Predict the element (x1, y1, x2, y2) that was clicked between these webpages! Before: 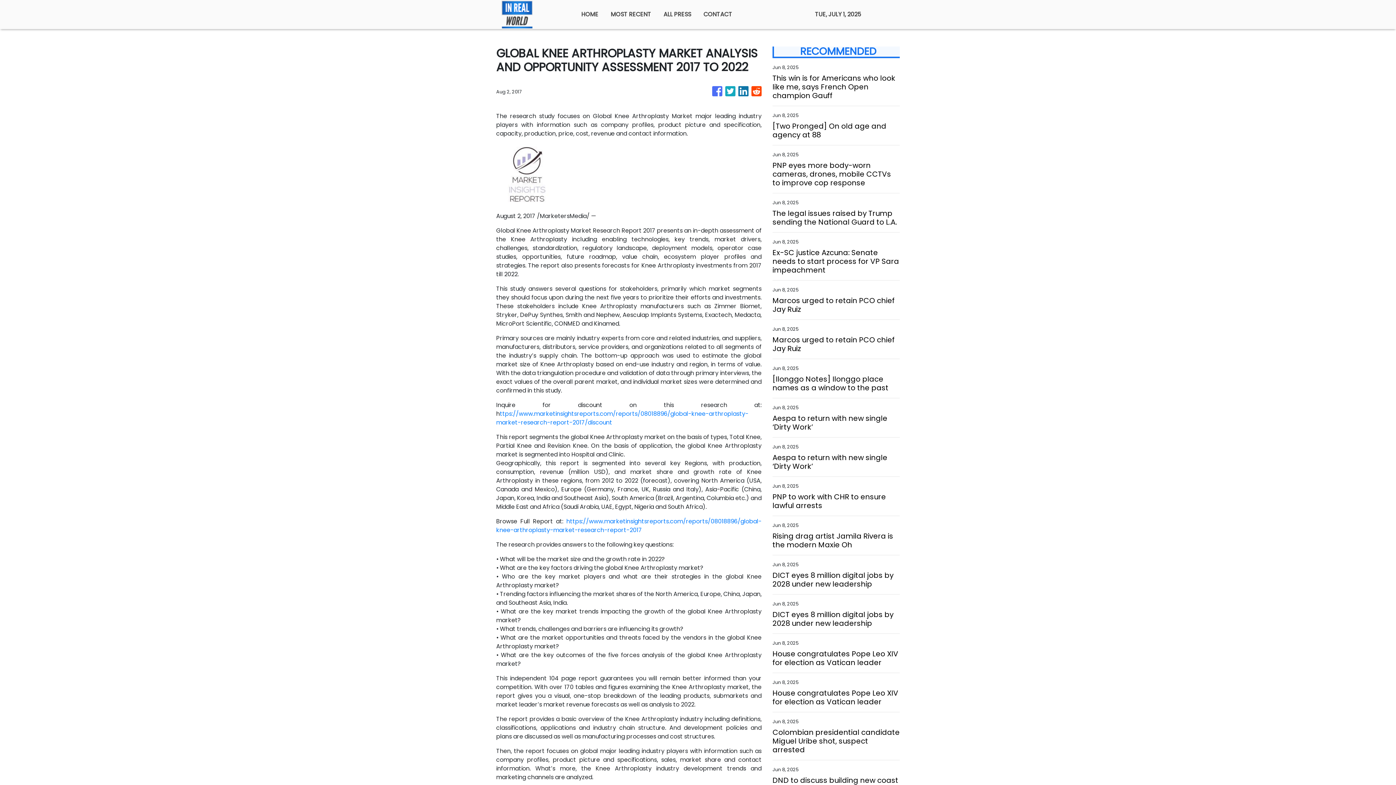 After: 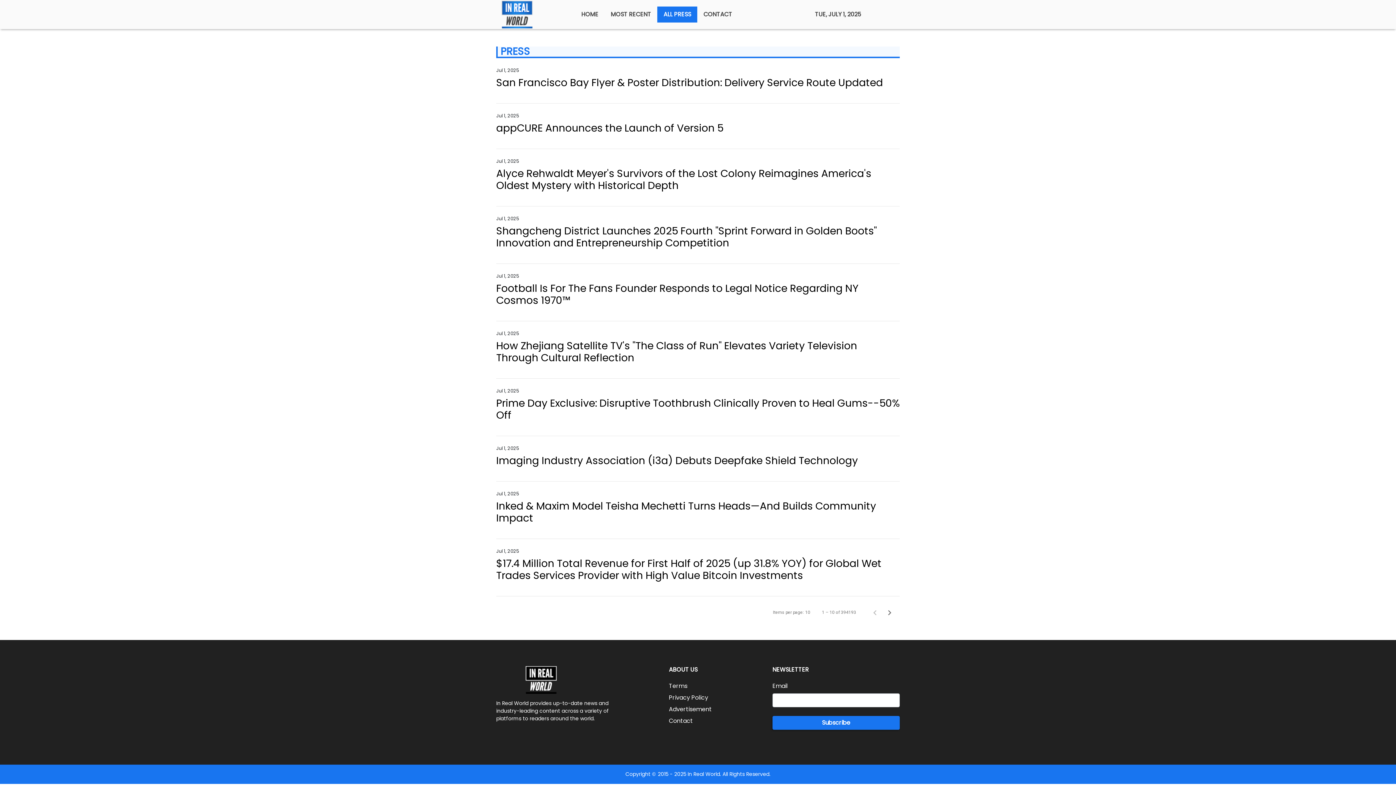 Action: bbox: (657, 6, 697, 22) label: ALL PRESS